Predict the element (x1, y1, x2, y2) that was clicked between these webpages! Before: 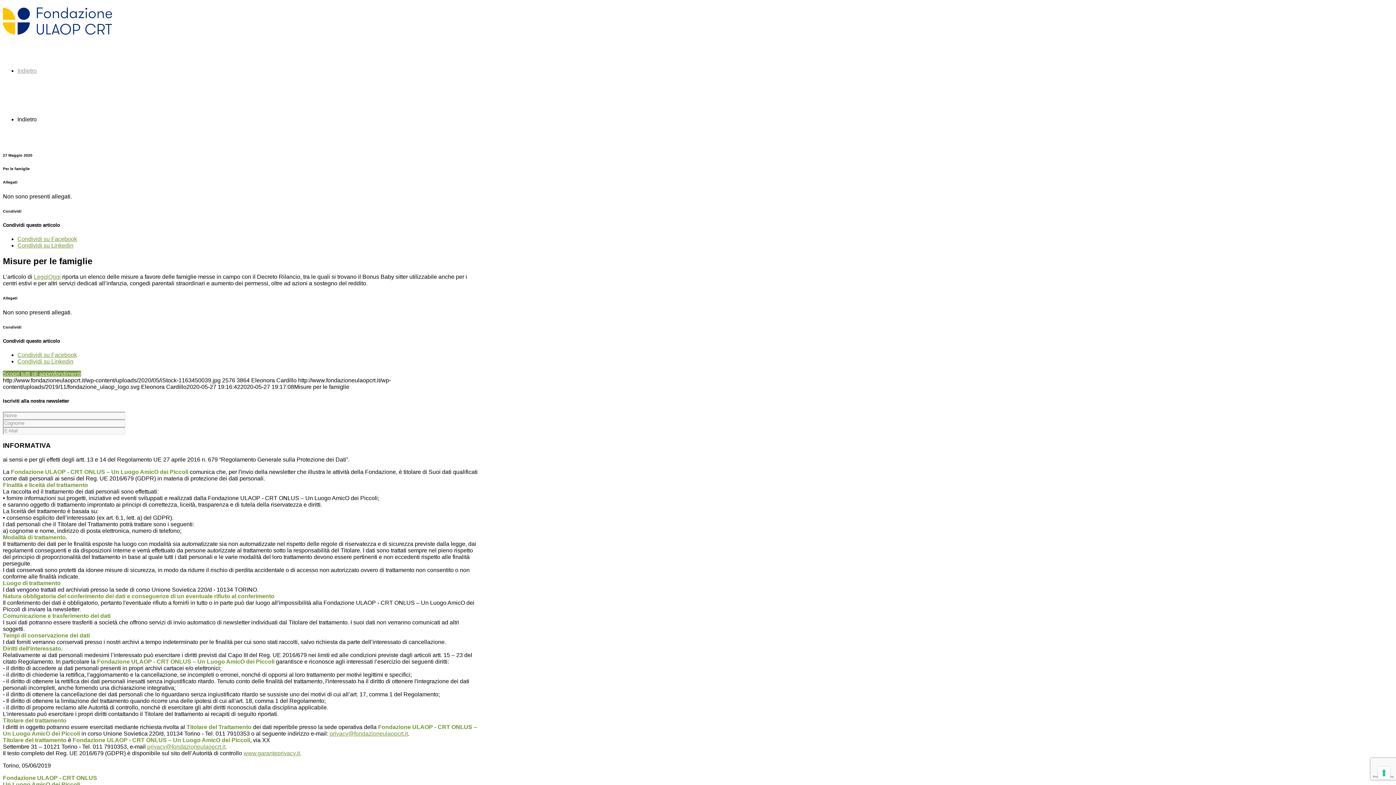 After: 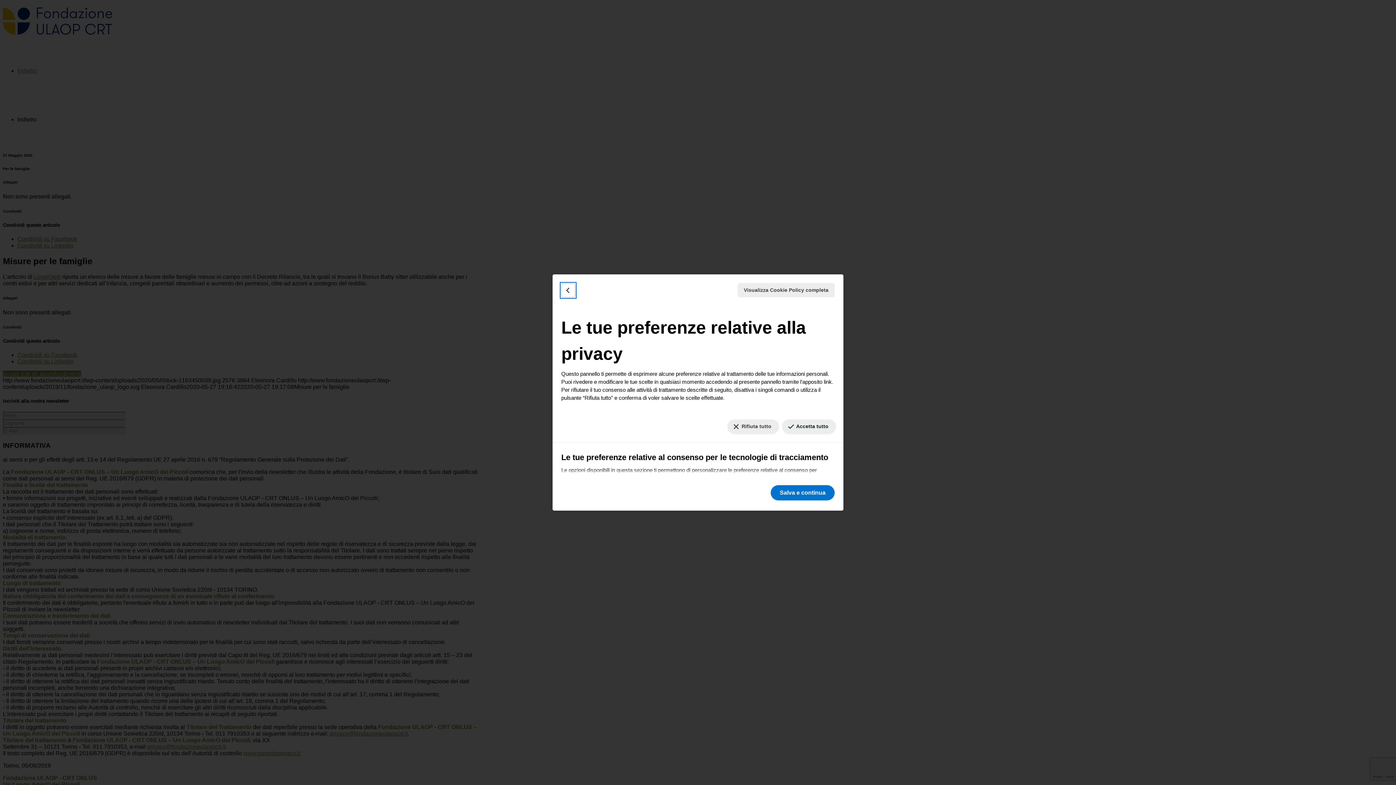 Action: label: Le tue preferenze relative al consenso per le tecnologie di tracciamento bbox: (1378, 767, 1390, 779)